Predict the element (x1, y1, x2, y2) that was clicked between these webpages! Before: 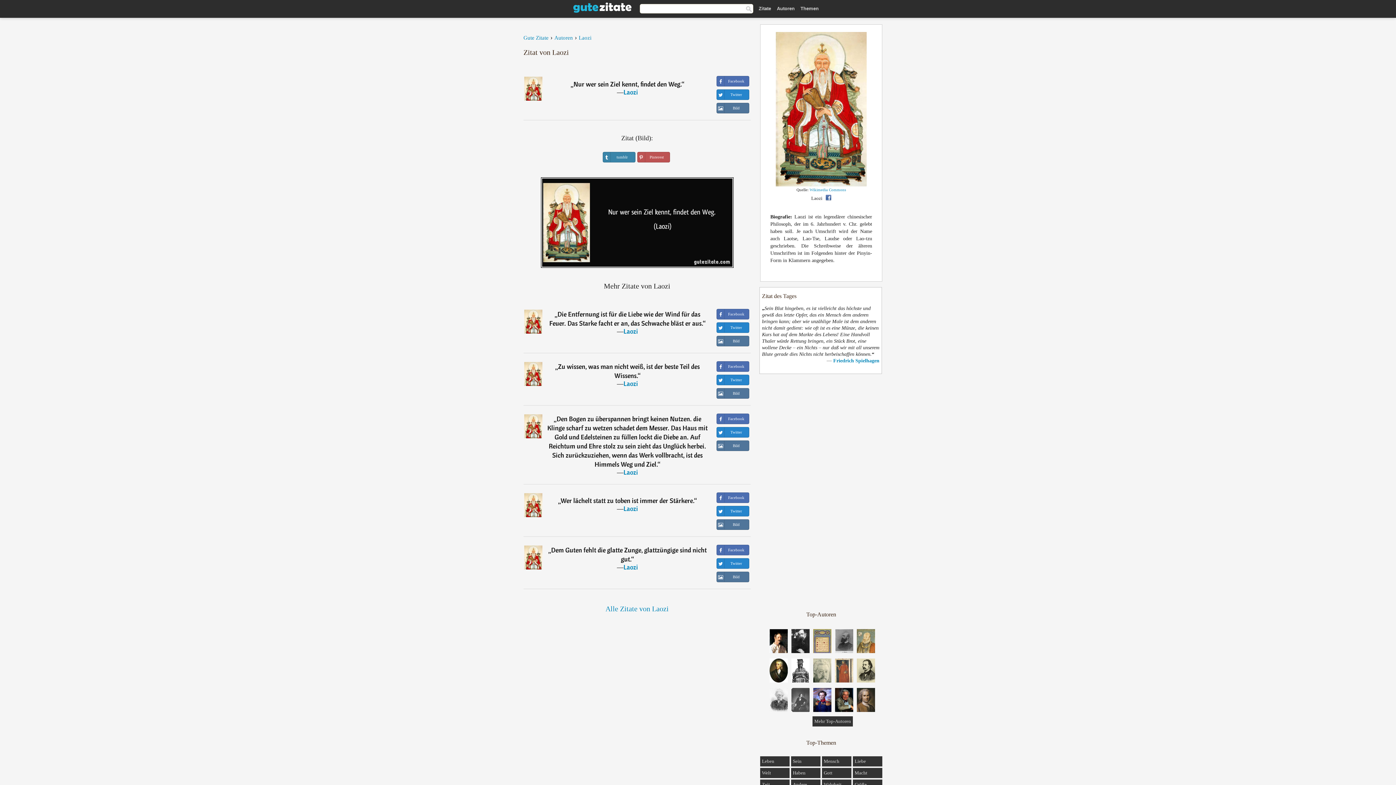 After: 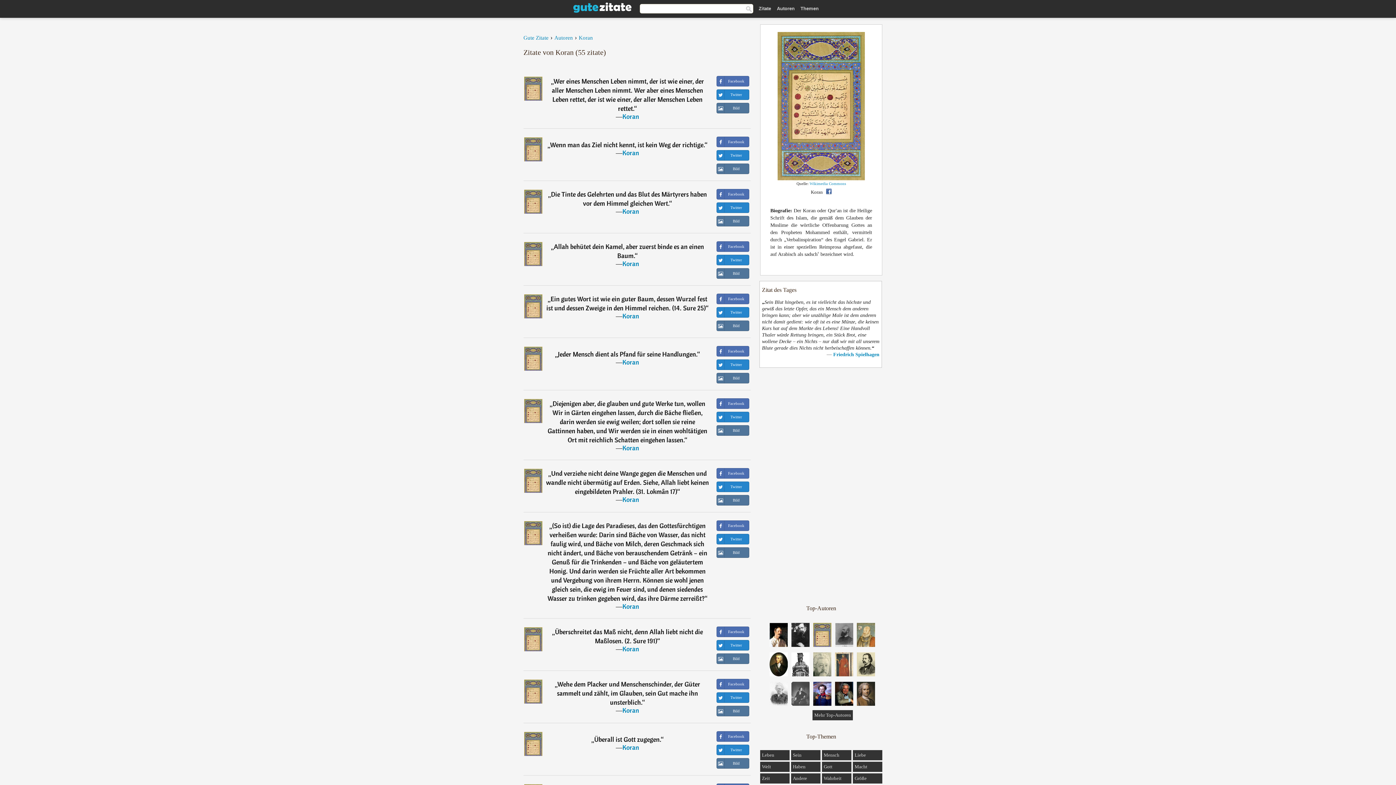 Action: bbox: (813, 649, 831, 654)